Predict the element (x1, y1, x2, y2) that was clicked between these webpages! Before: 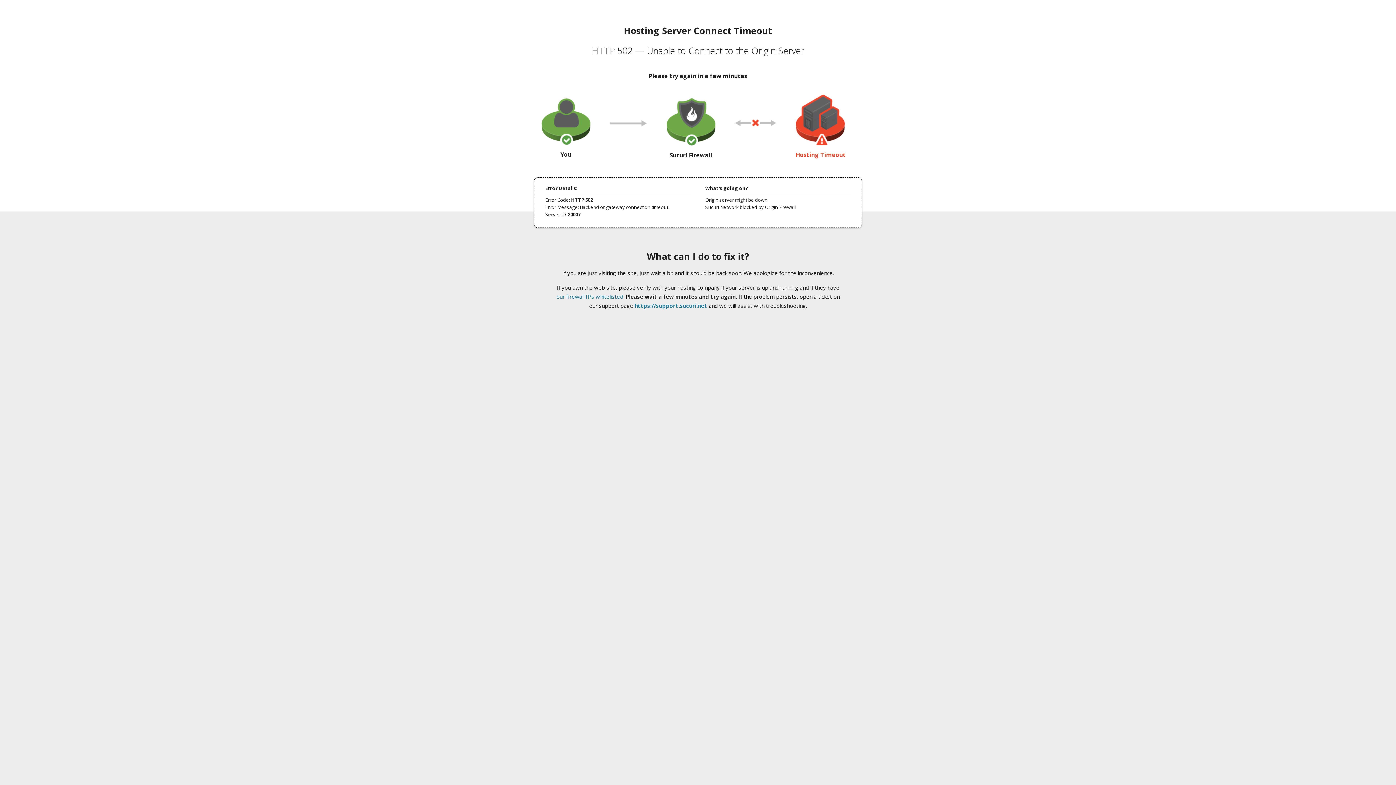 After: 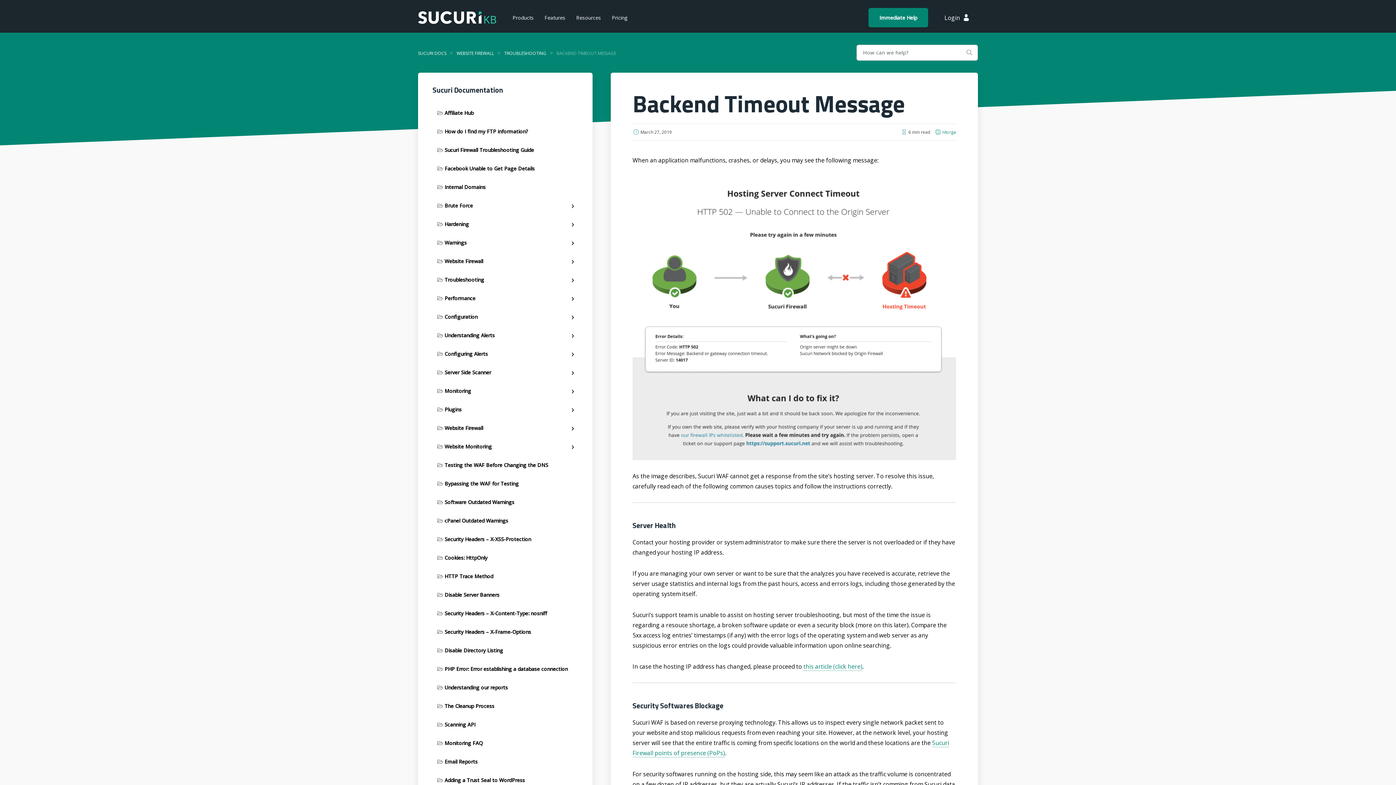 Action: bbox: (556, 293, 623, 300) label: our firewall IPs whitelisted